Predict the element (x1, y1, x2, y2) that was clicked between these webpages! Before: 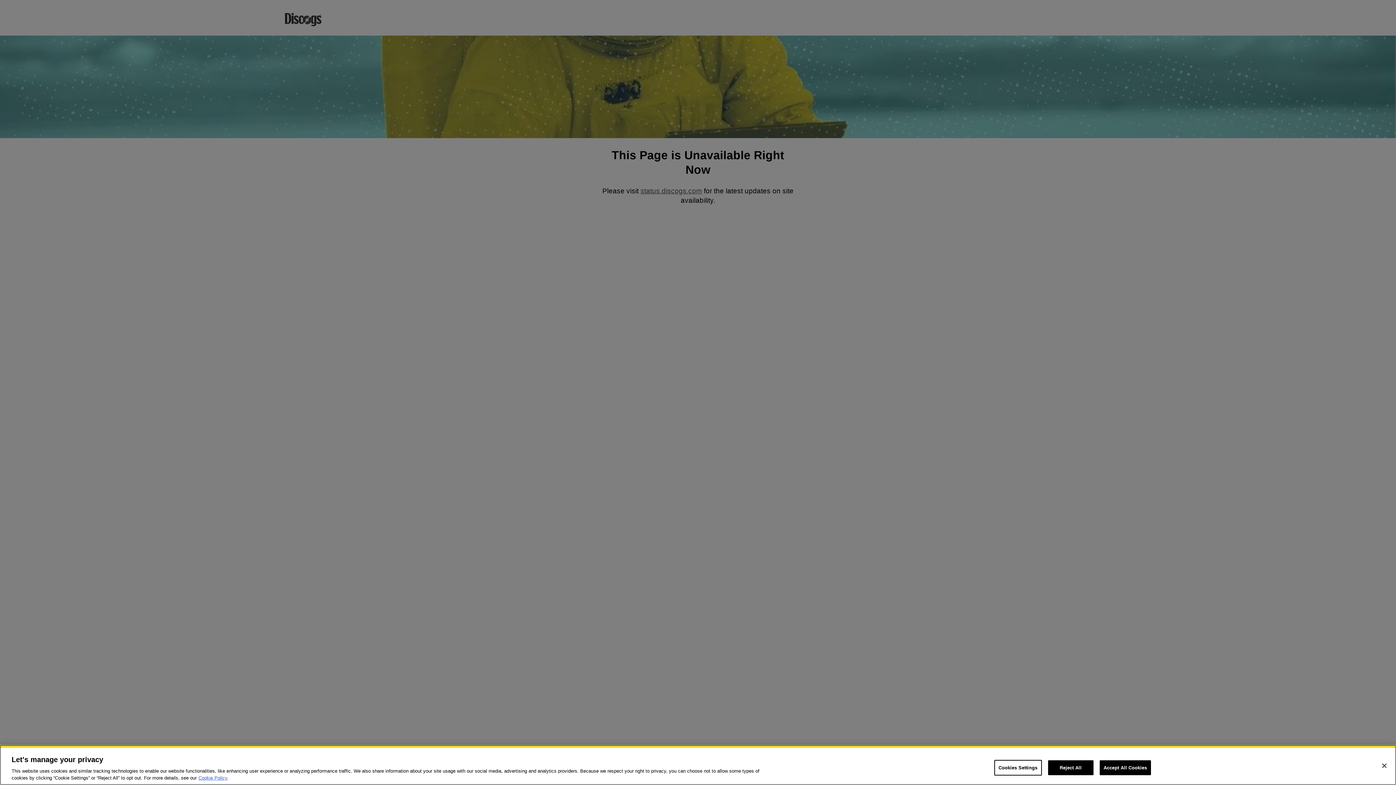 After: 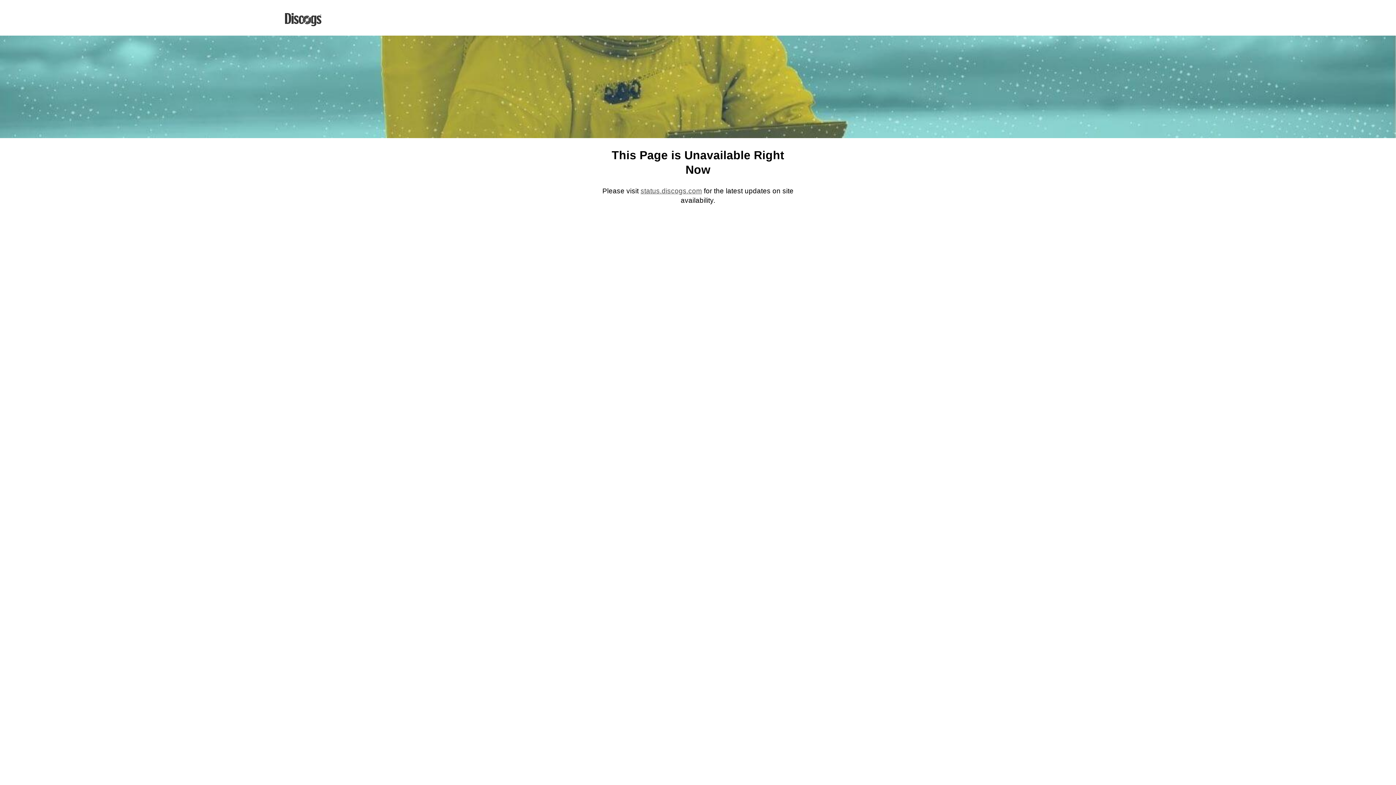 Action: label: Close bbox: (1376, 758, 1392, 774)